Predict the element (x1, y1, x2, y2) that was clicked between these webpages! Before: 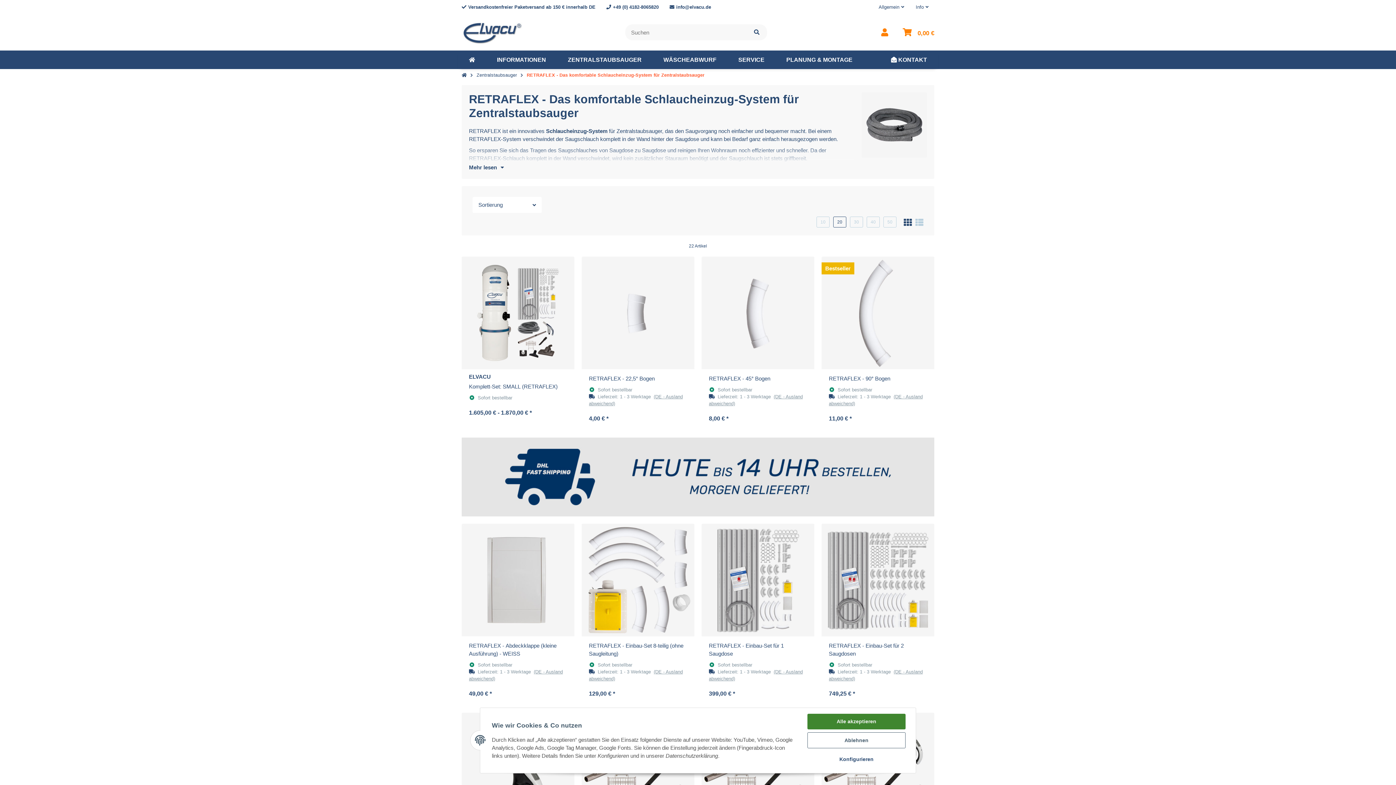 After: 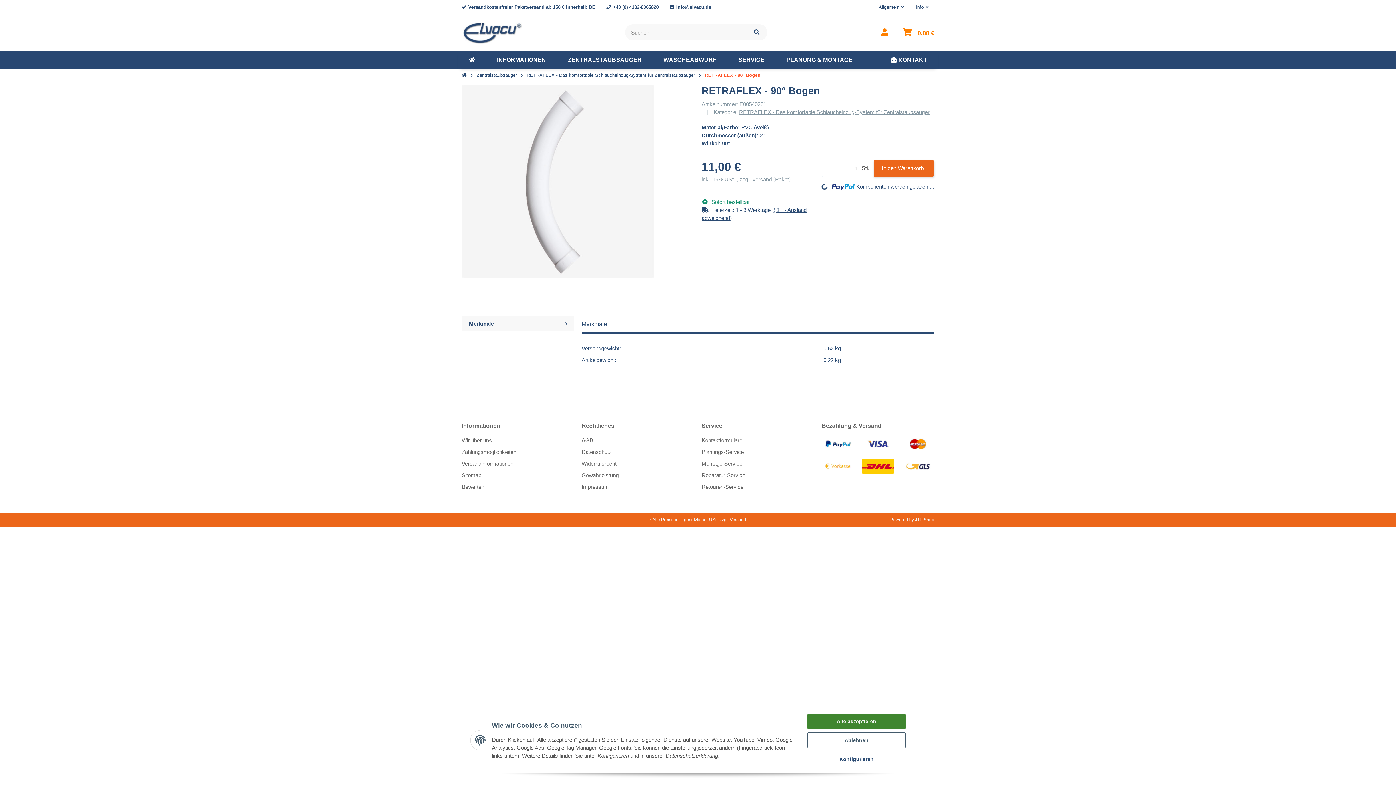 Action: bbox: (821, 256, 934, 369)